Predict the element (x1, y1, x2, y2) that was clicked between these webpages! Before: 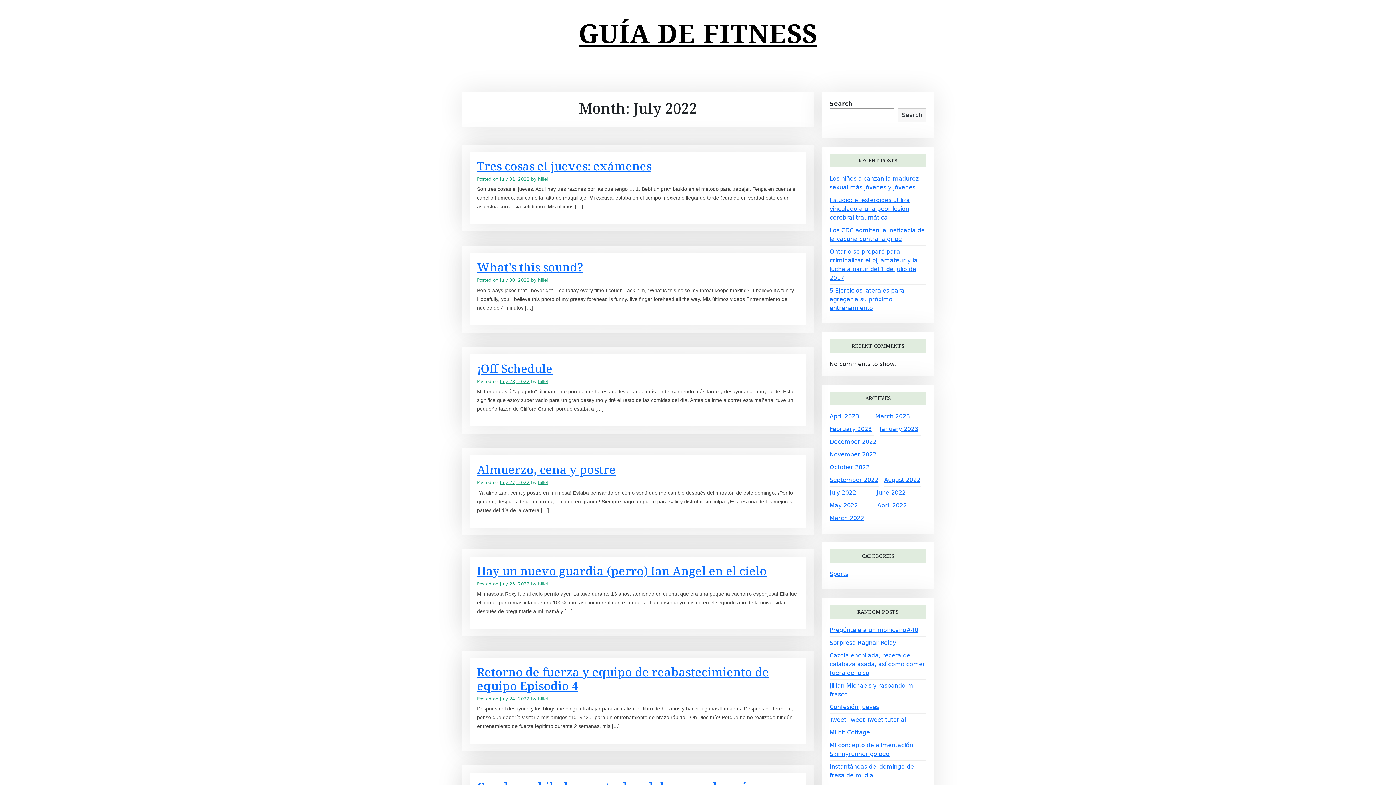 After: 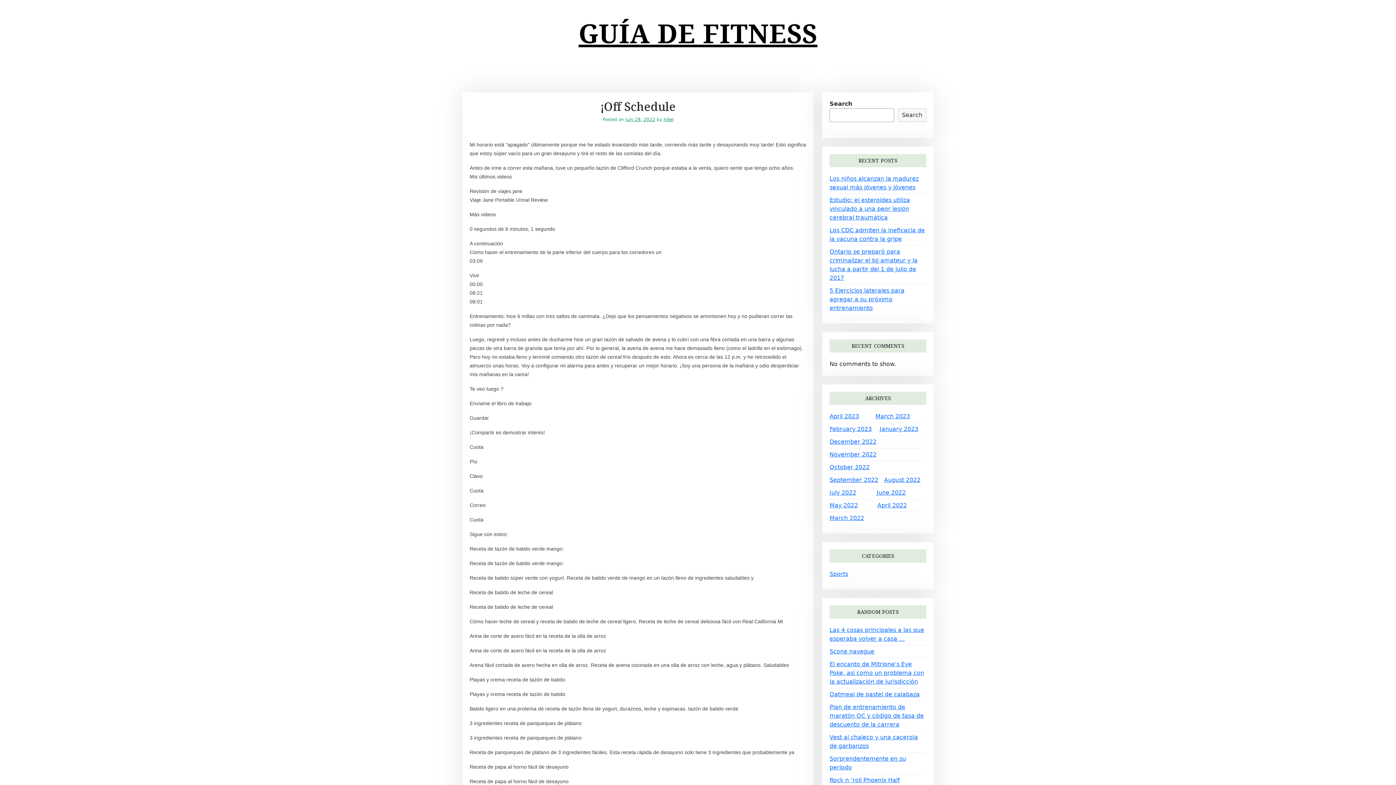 Action: label: ¡Off Schedule bbox: (477, 360, 552, 376)